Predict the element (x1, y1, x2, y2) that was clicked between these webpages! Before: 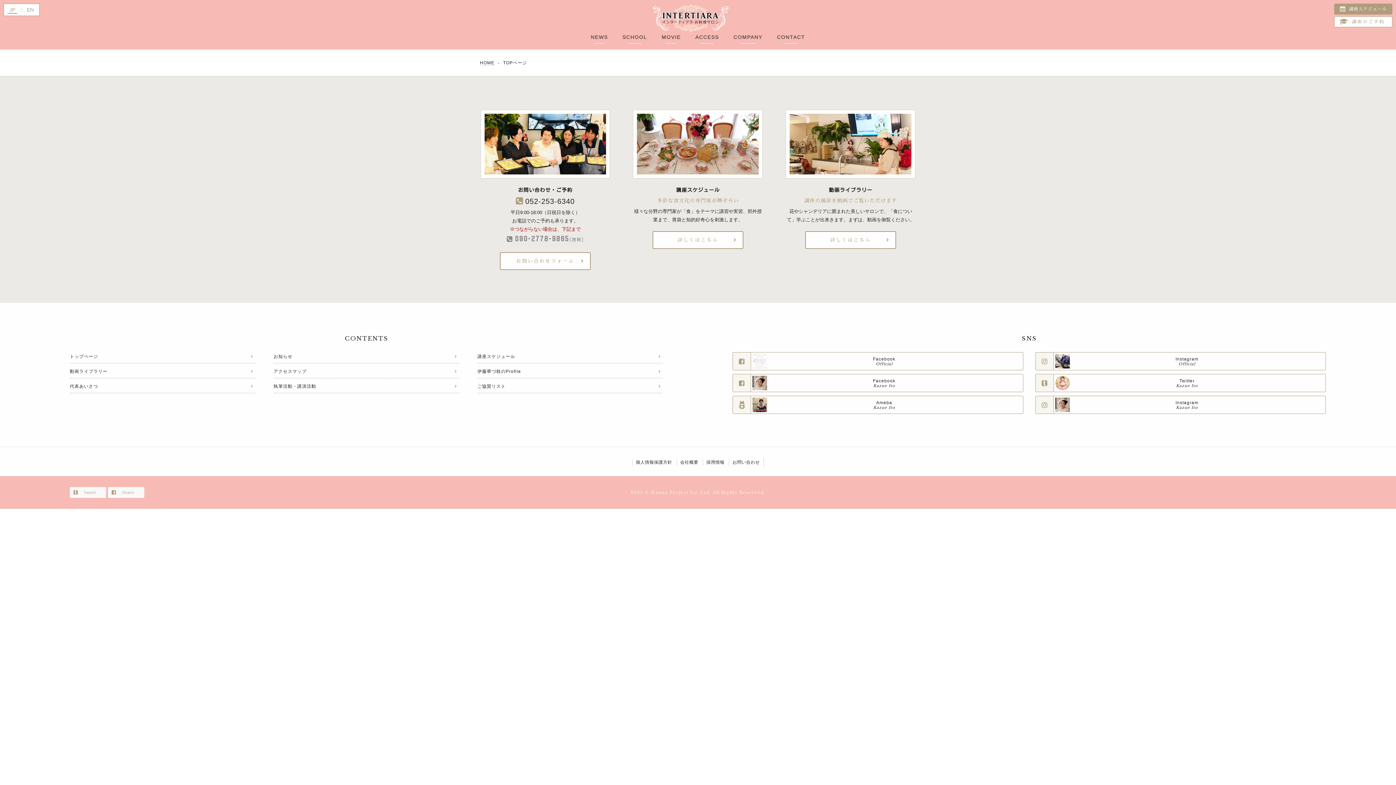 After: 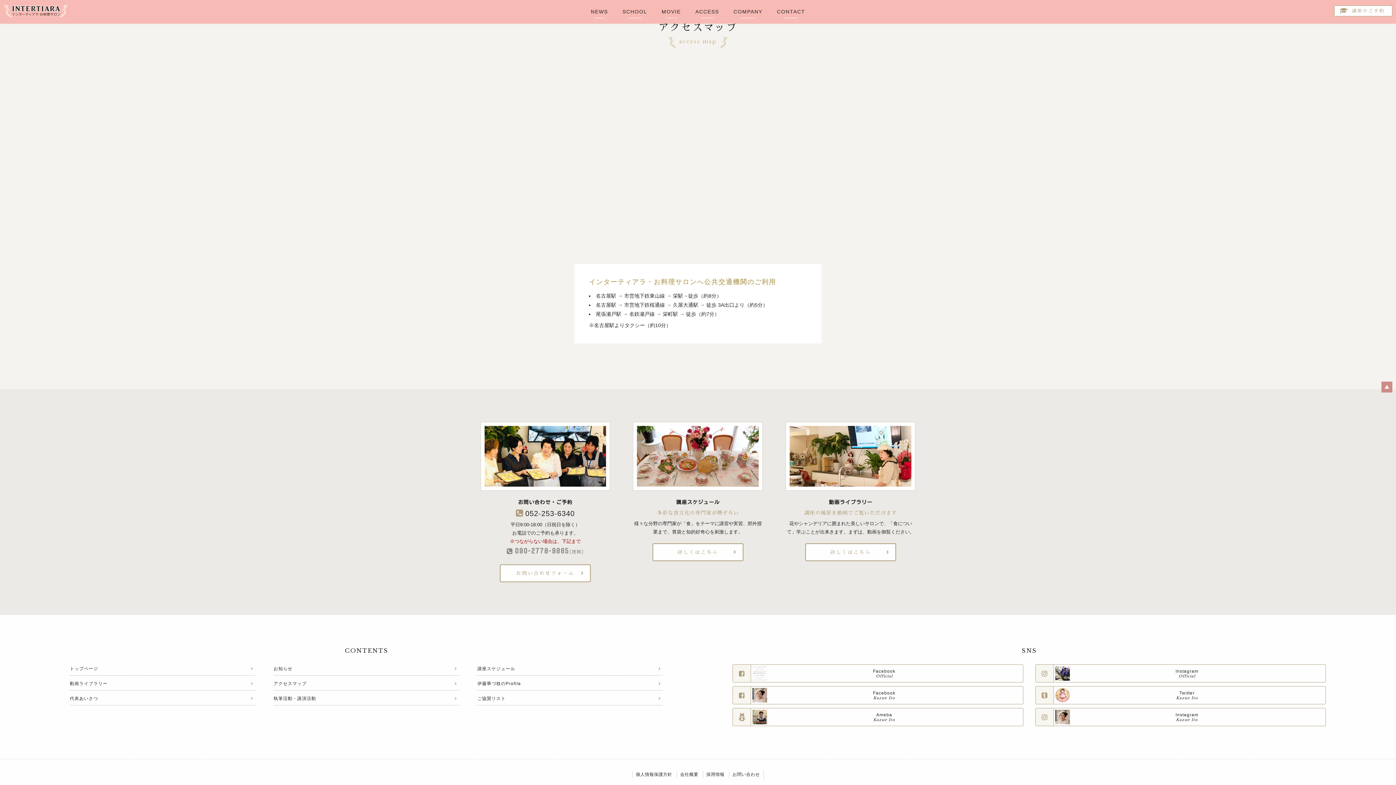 Action: bbox: (688, 25, 726, 49) label: ACCESS